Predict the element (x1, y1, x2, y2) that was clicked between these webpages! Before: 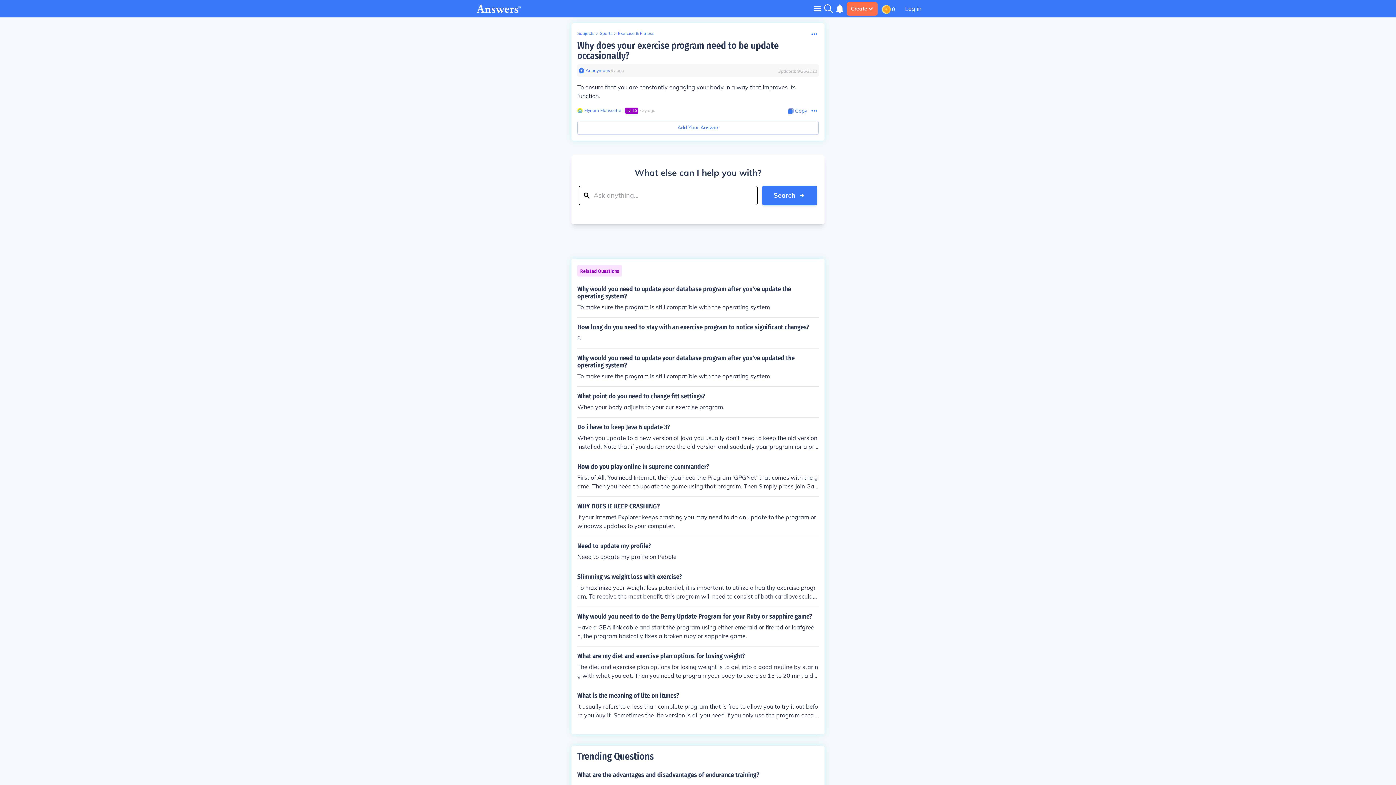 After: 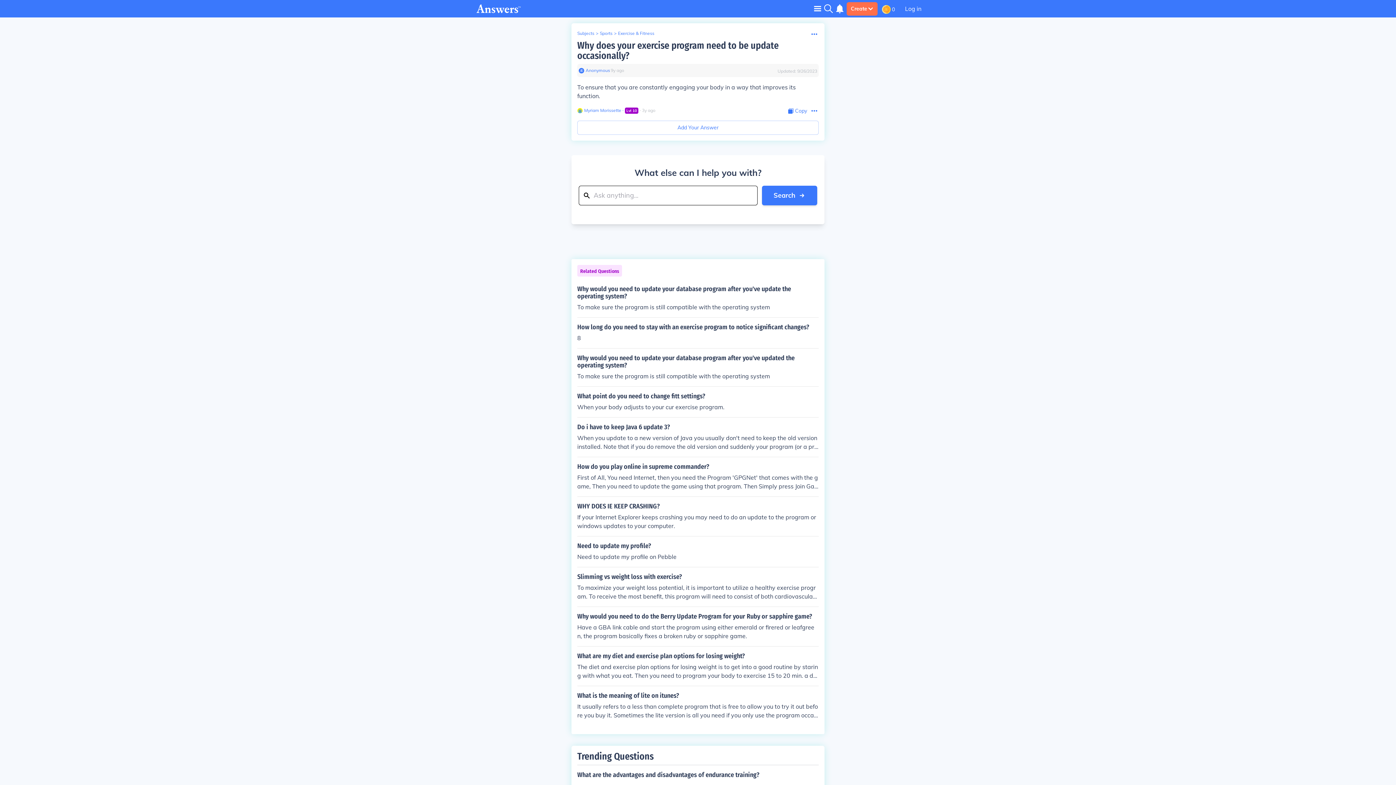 Action: label: Copy Content bbox: (788, 107, 807, 114)